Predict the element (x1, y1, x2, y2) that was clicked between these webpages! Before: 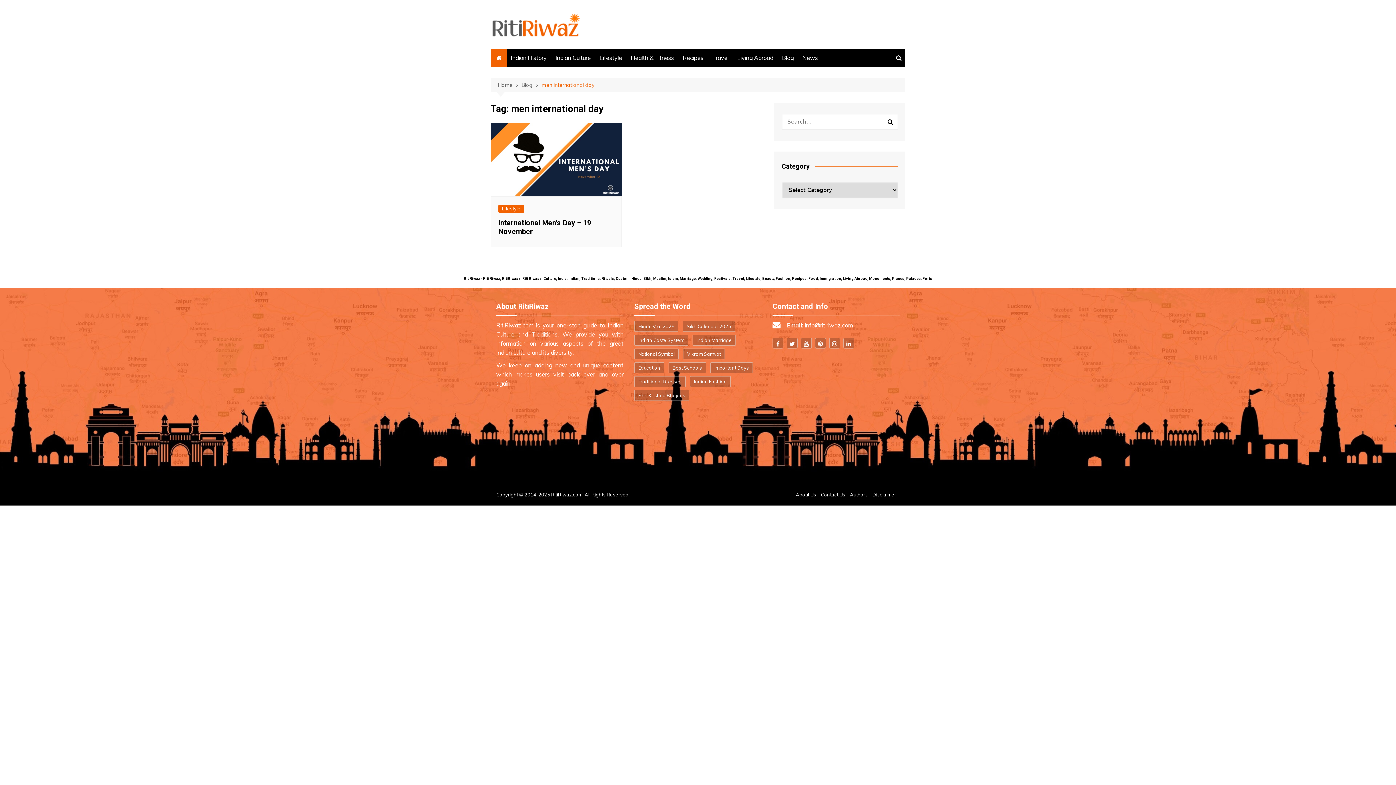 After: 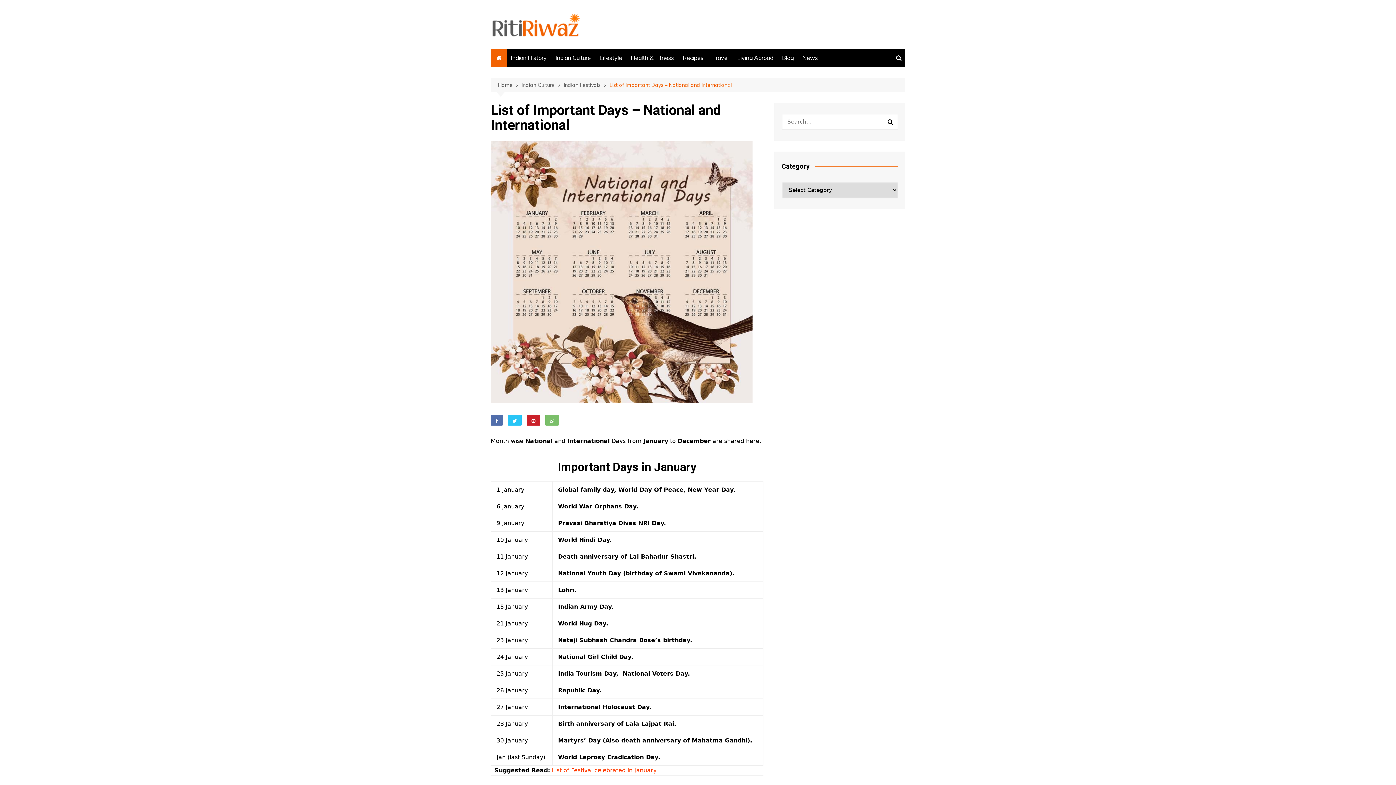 Action: bbox: (710, 362, 753, 373) label: Important Days